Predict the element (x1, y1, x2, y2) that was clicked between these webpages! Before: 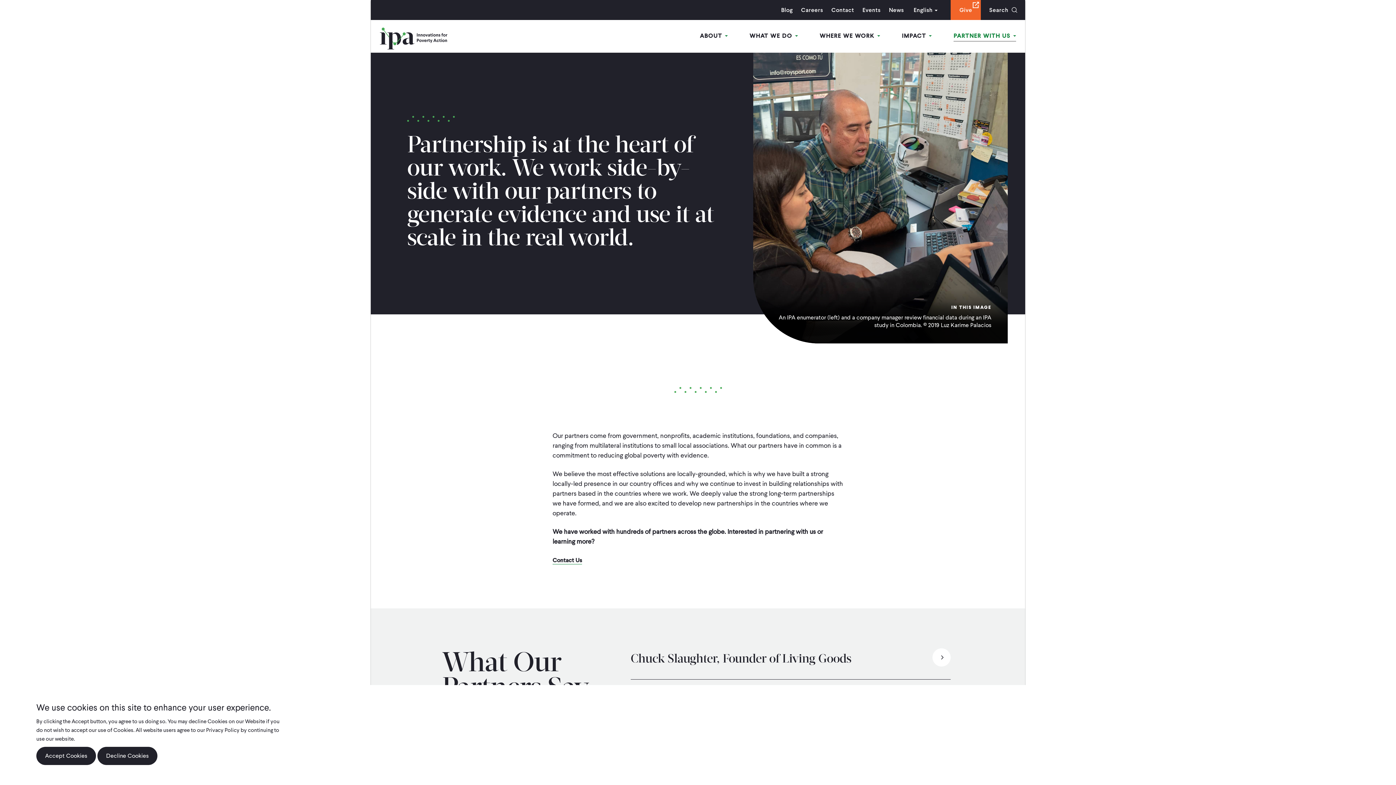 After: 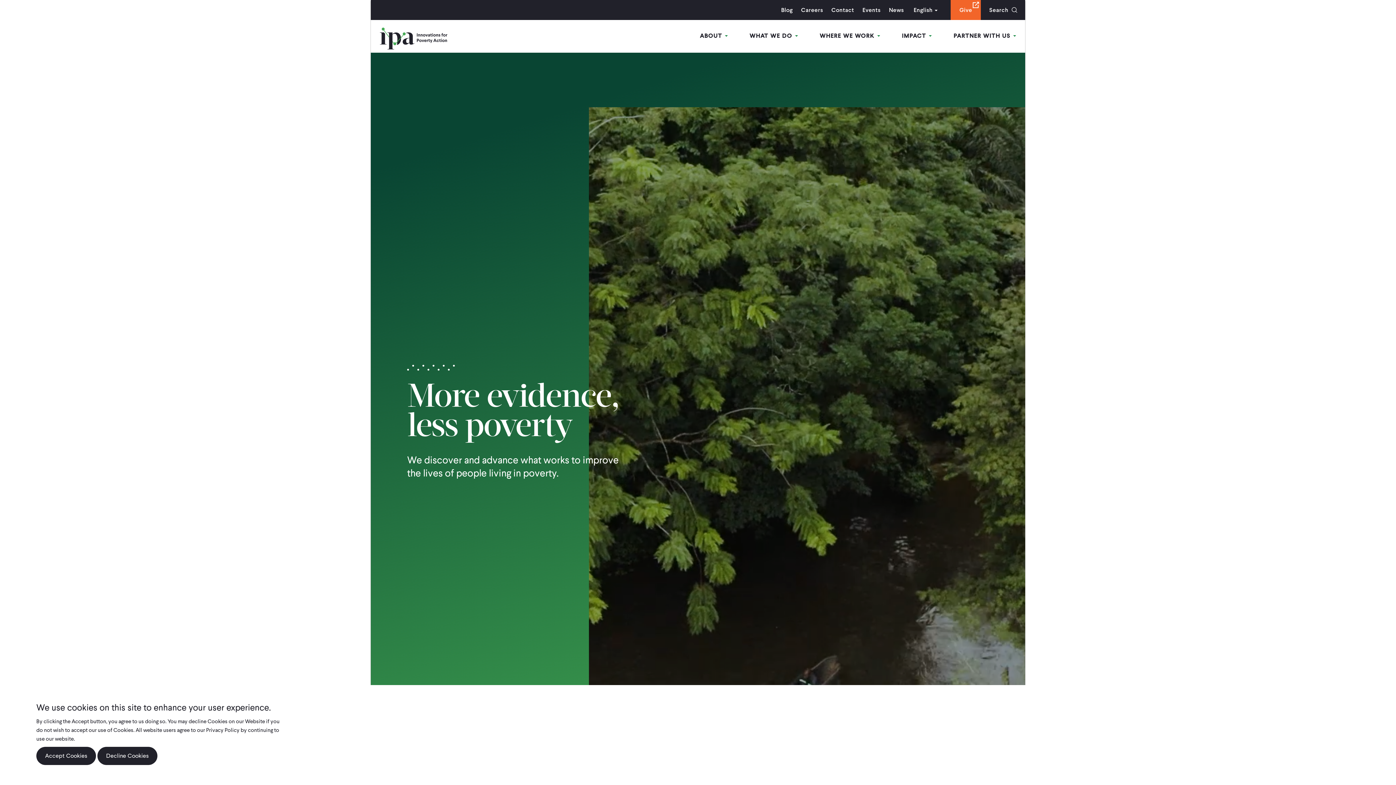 Action: bbox: (380, 42, 447, 51)